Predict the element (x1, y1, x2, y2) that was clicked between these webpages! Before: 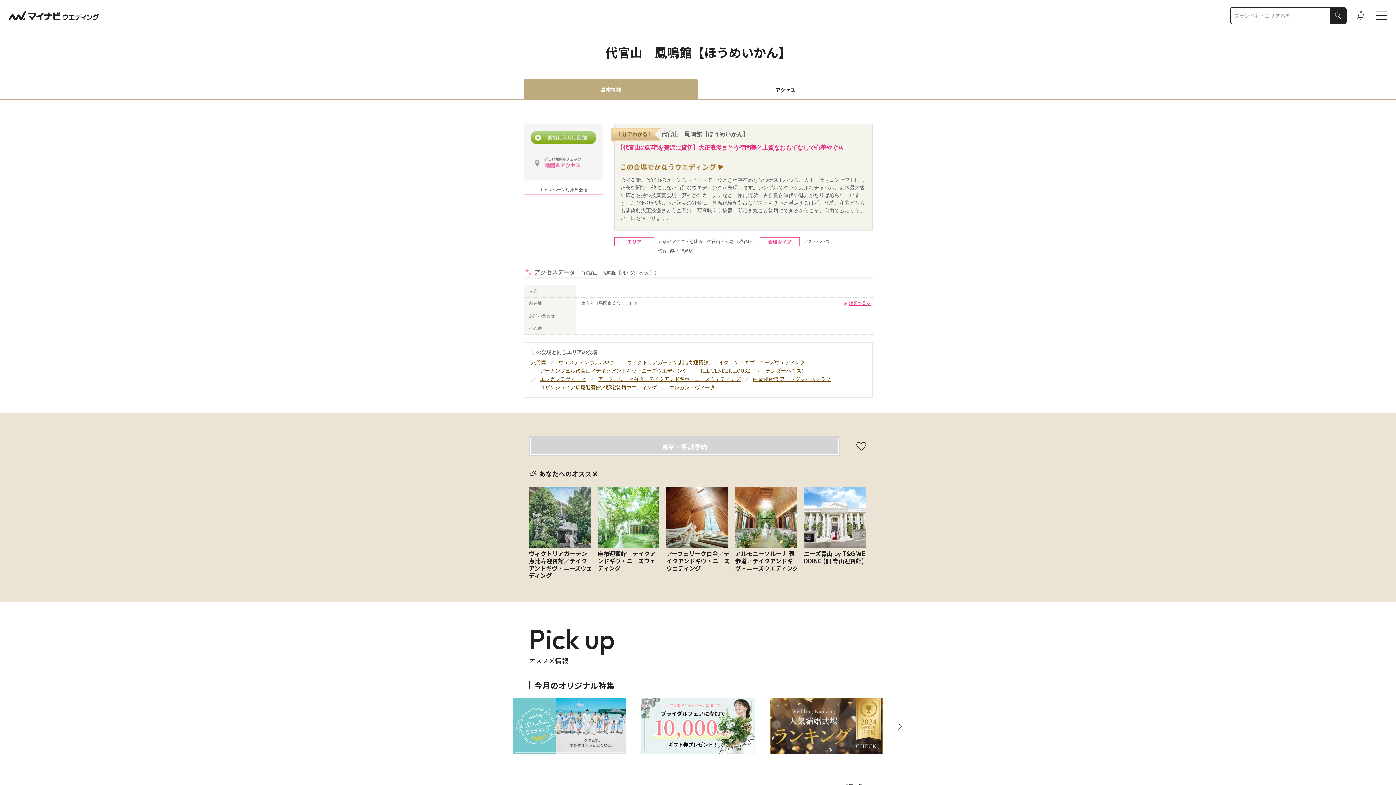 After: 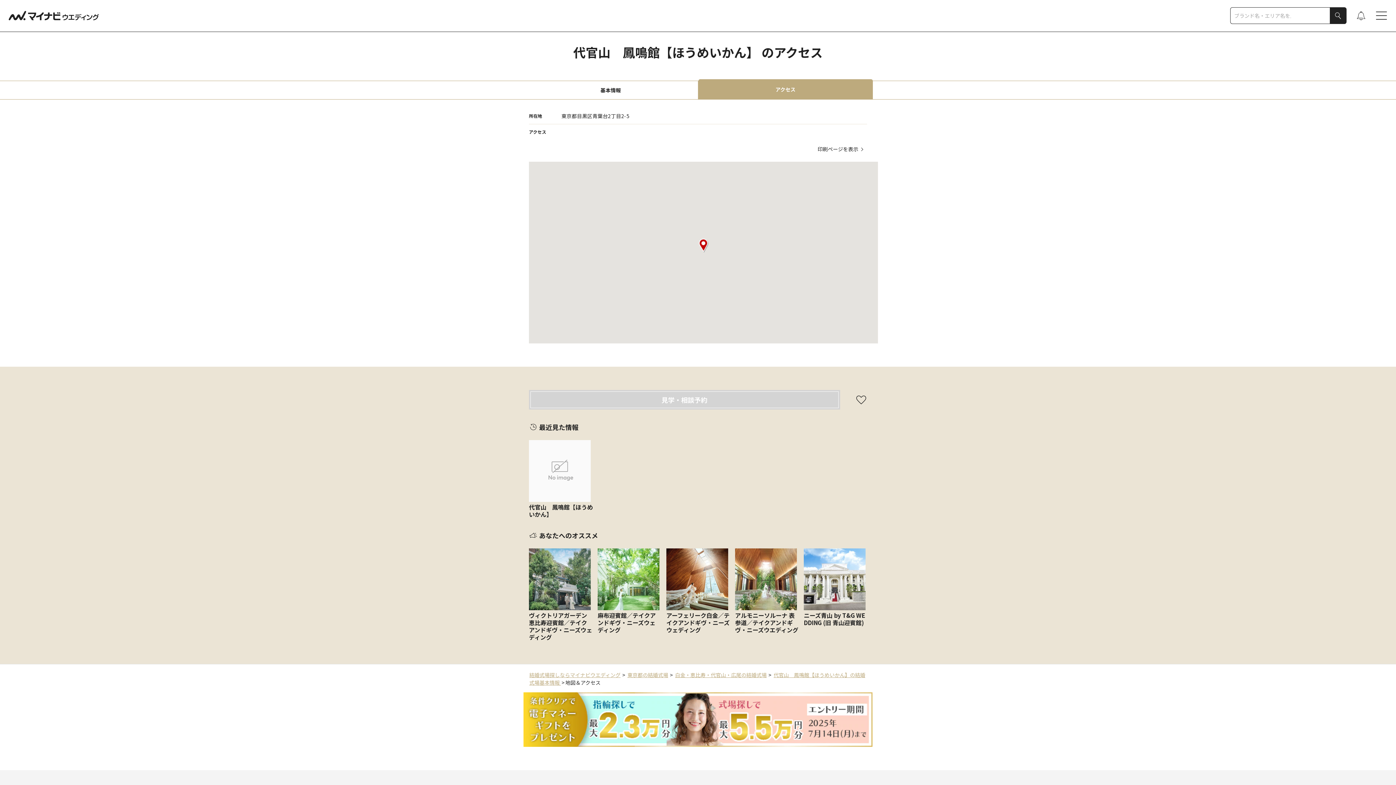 Action: bbox: (698, 83, 872, 96) label: アクセス